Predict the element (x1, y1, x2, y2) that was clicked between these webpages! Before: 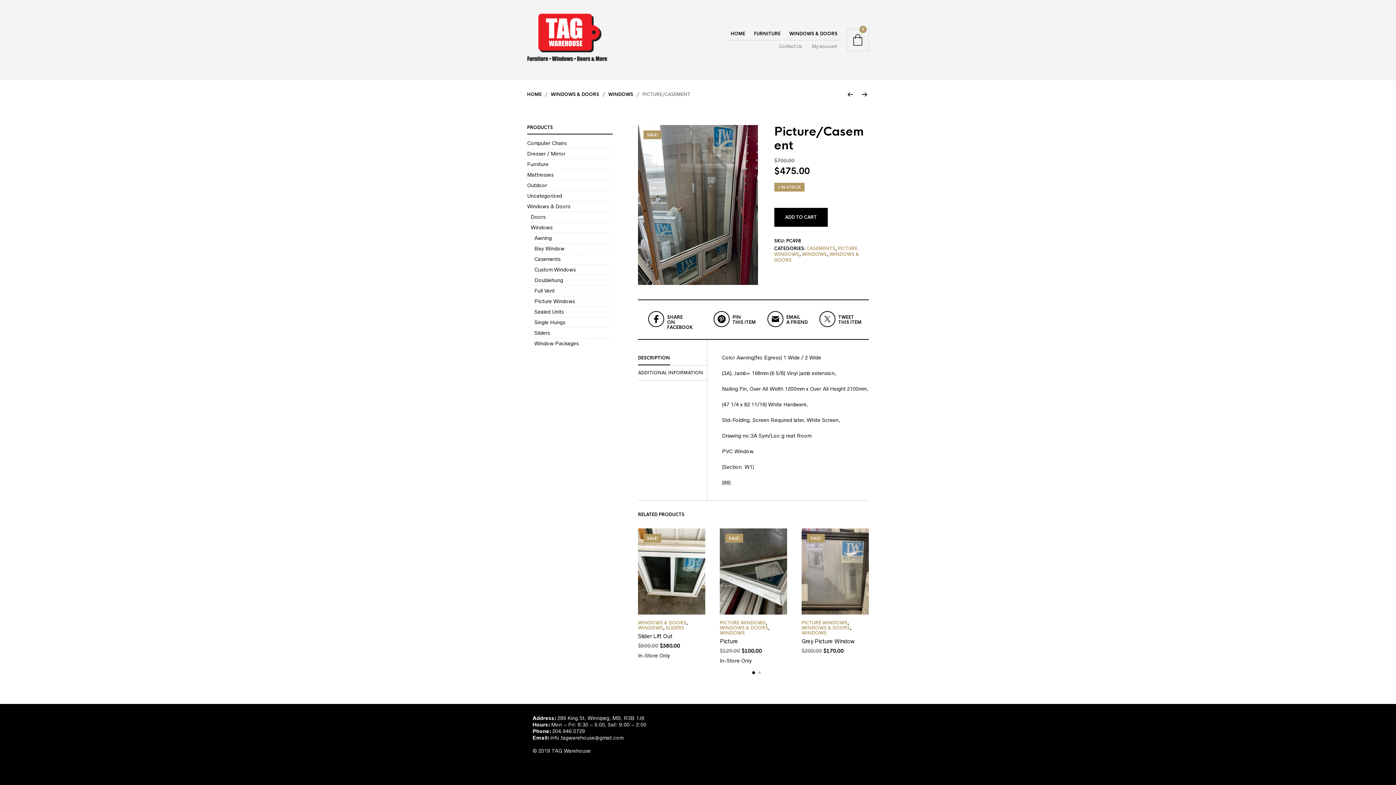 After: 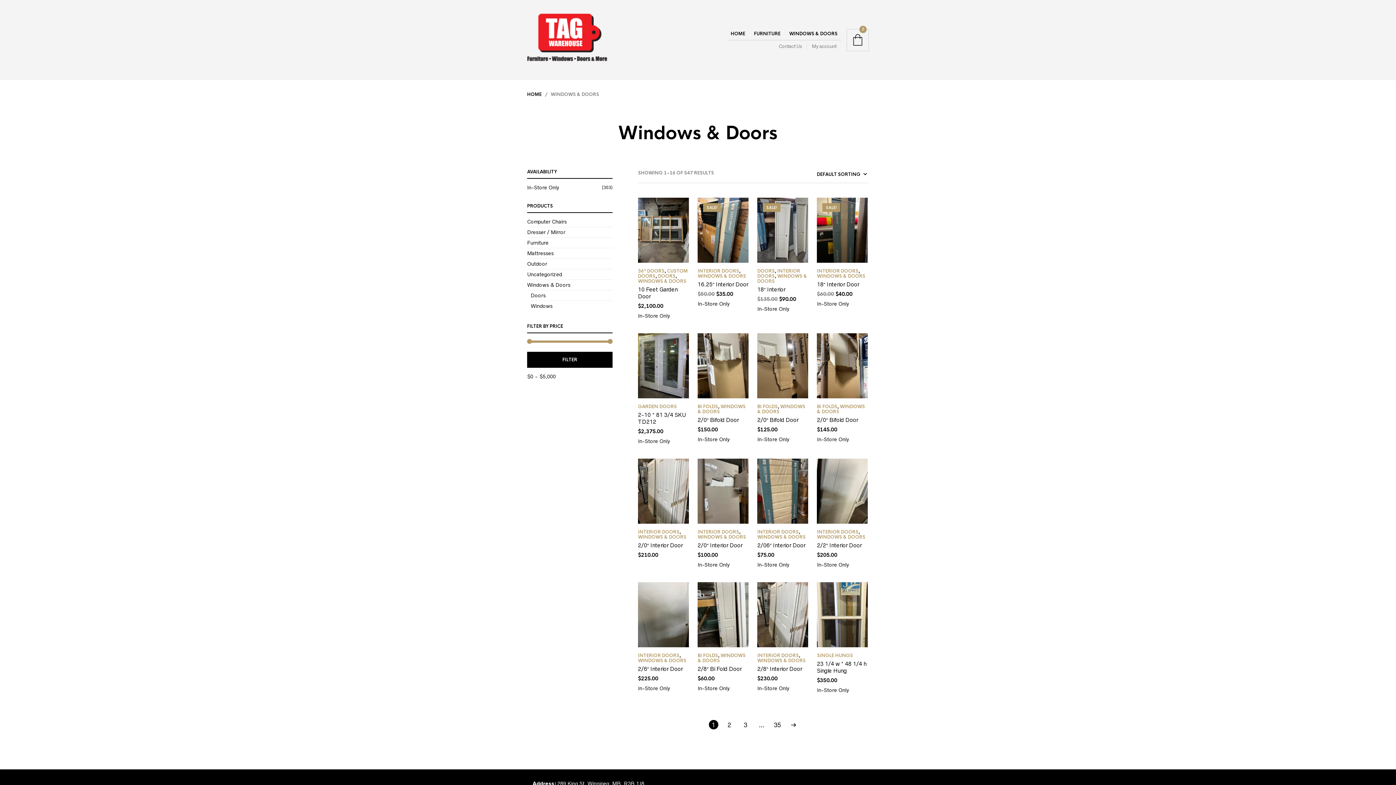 Action: label: WINDOWS & DOORS bbox: (801, 625, 850, 631)